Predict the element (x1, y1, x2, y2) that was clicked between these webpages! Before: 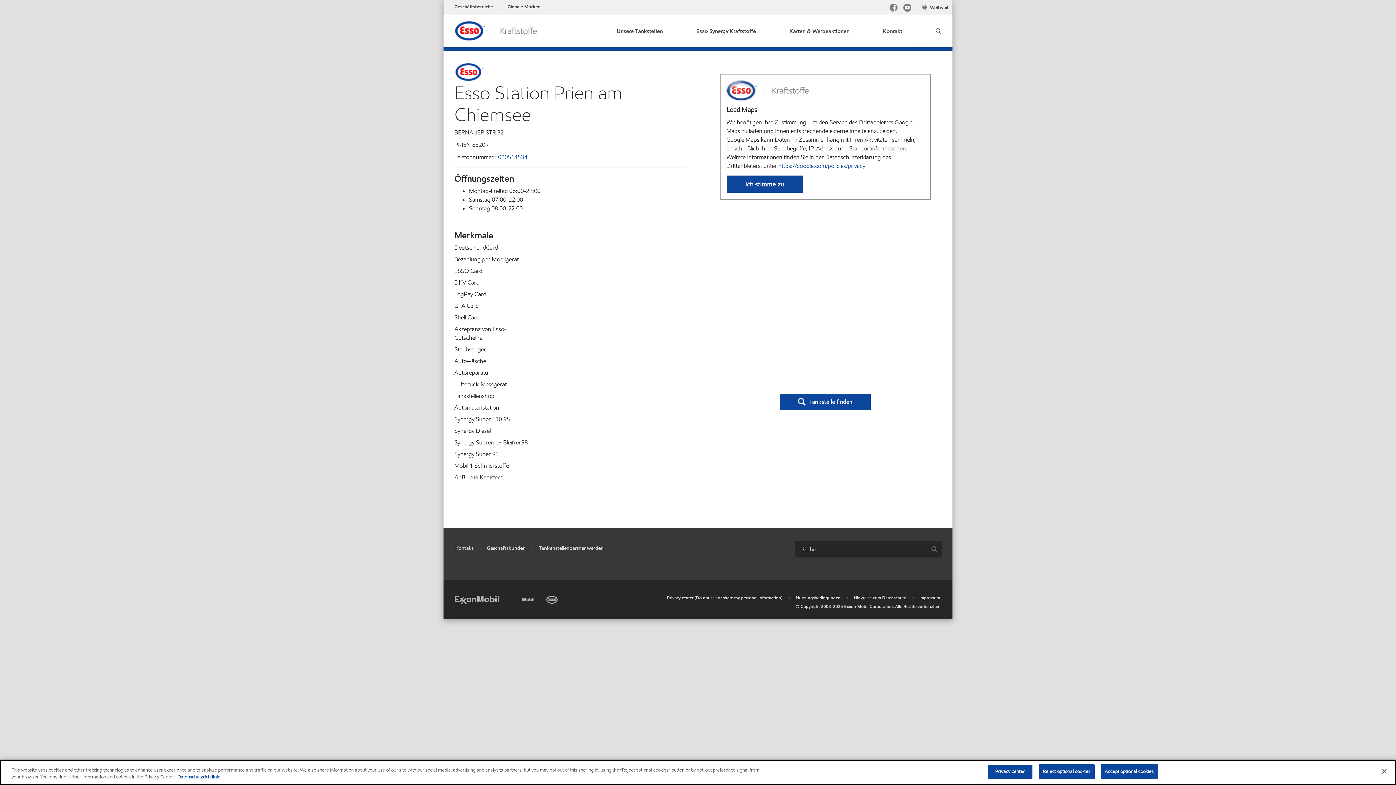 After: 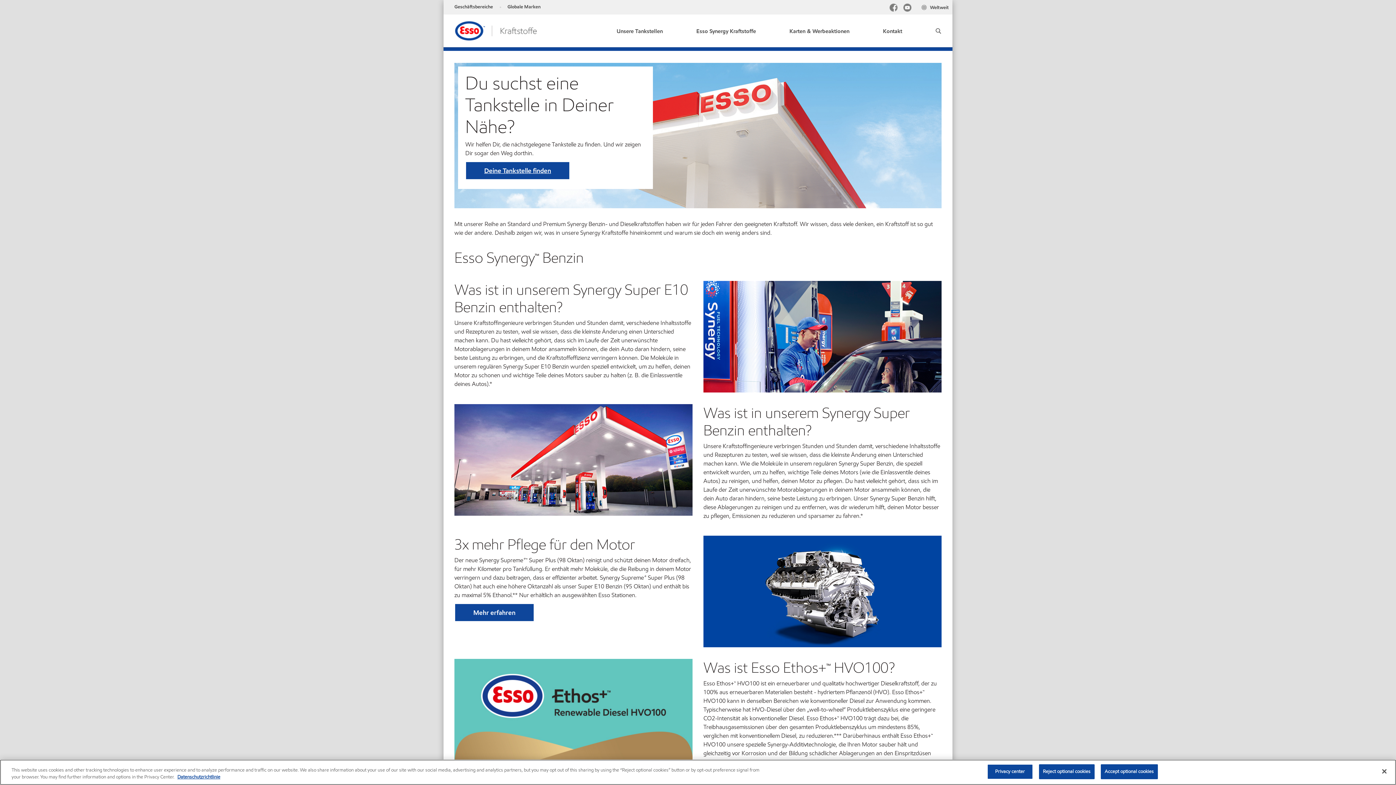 Action: bbox: (696, 23, 756, 35) label: Esso Synergy Kraftstoffe